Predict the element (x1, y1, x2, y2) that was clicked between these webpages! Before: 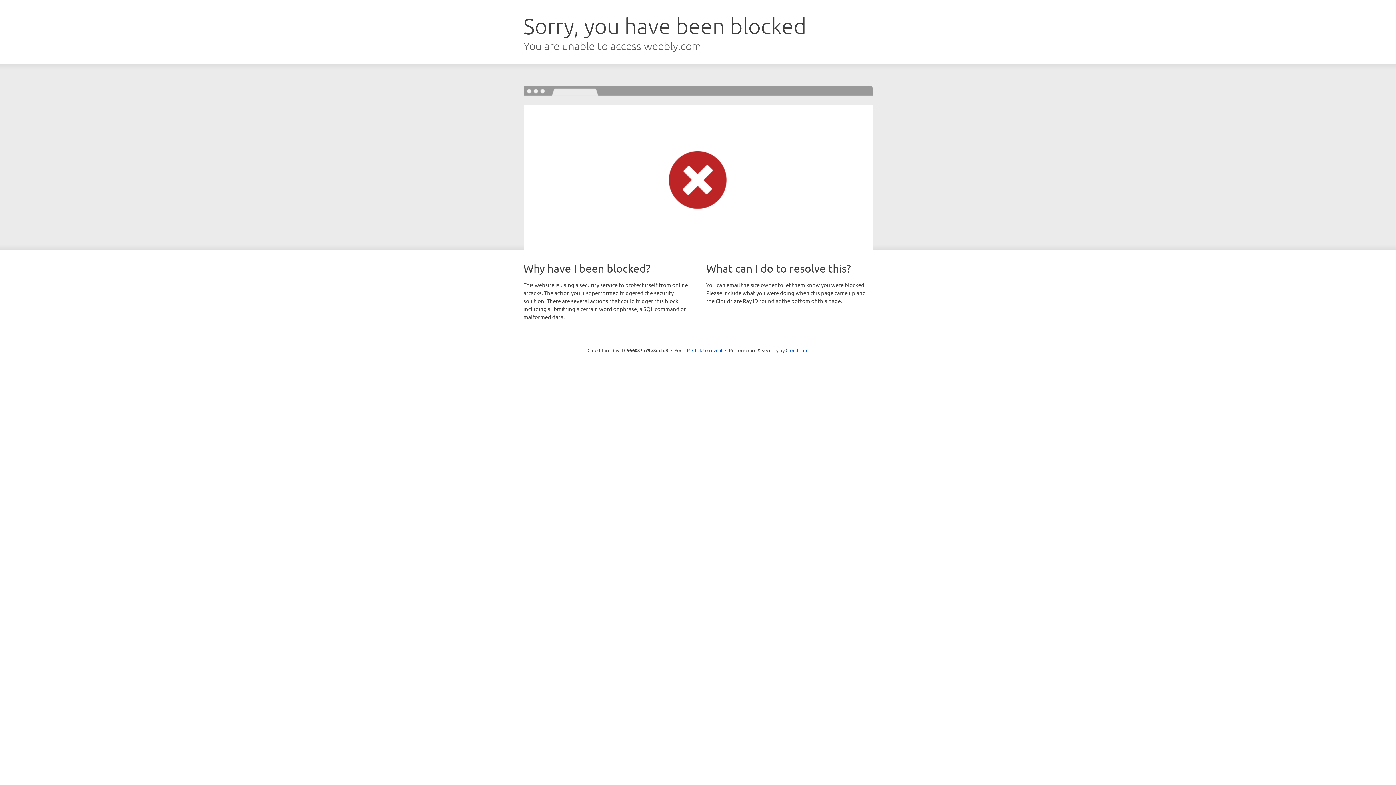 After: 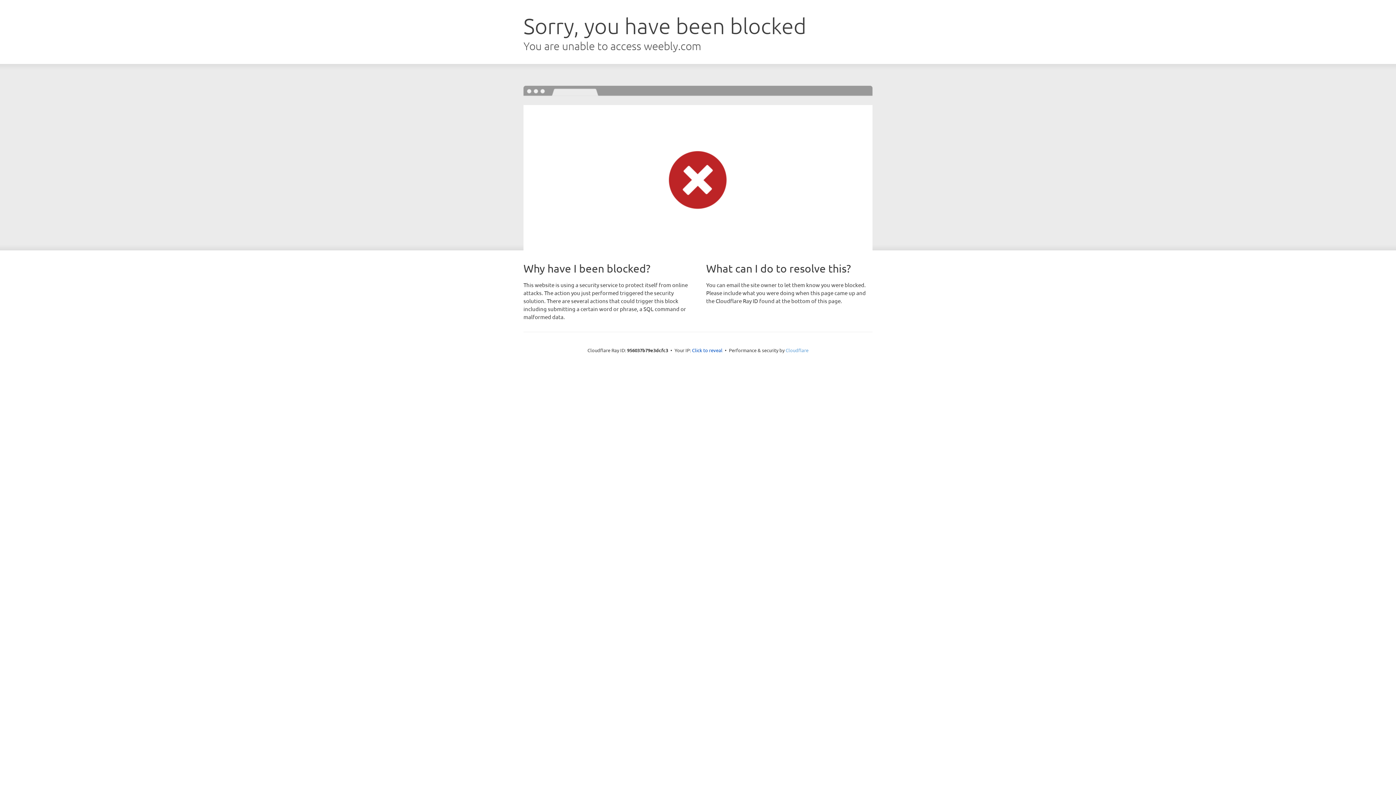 Action: bbox: (785, 347, 808, 353) label: Cloudflare